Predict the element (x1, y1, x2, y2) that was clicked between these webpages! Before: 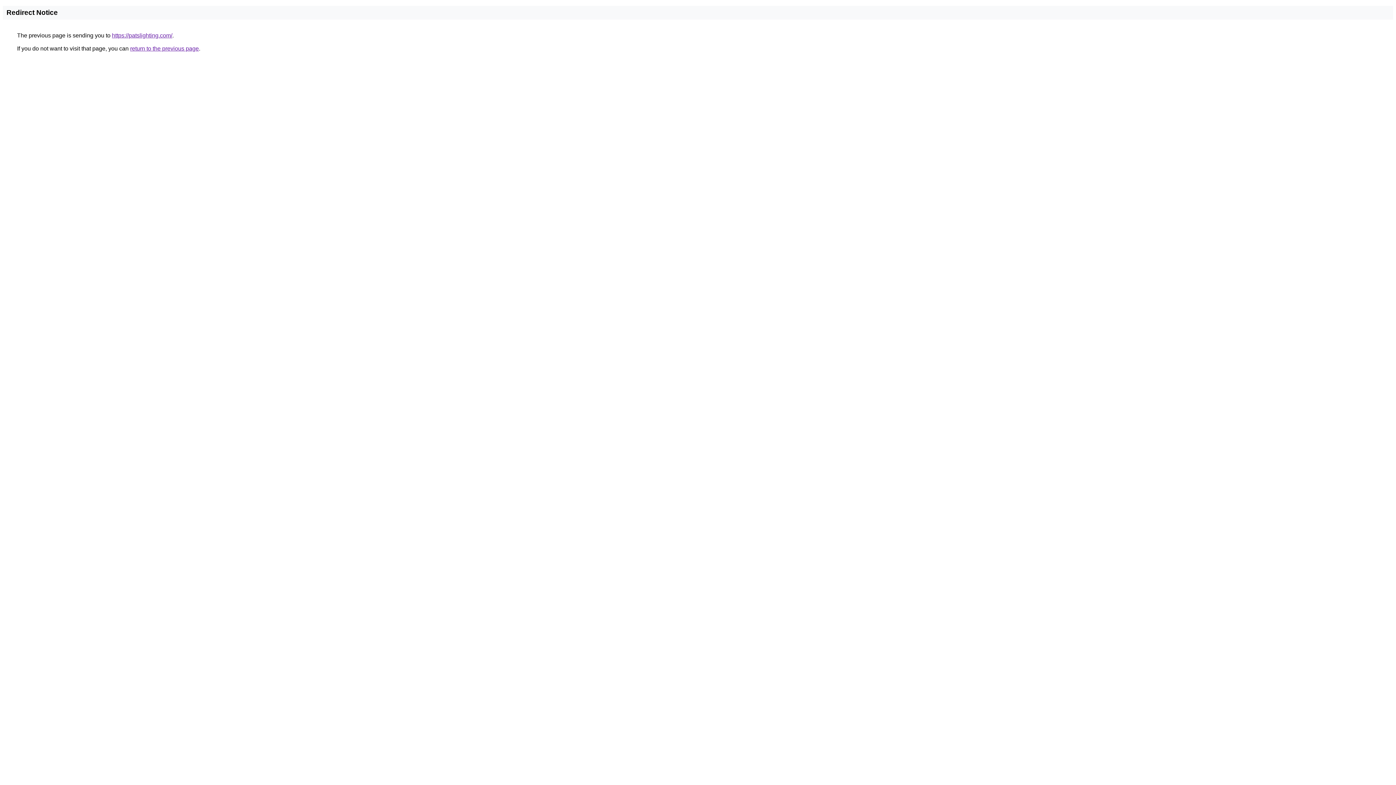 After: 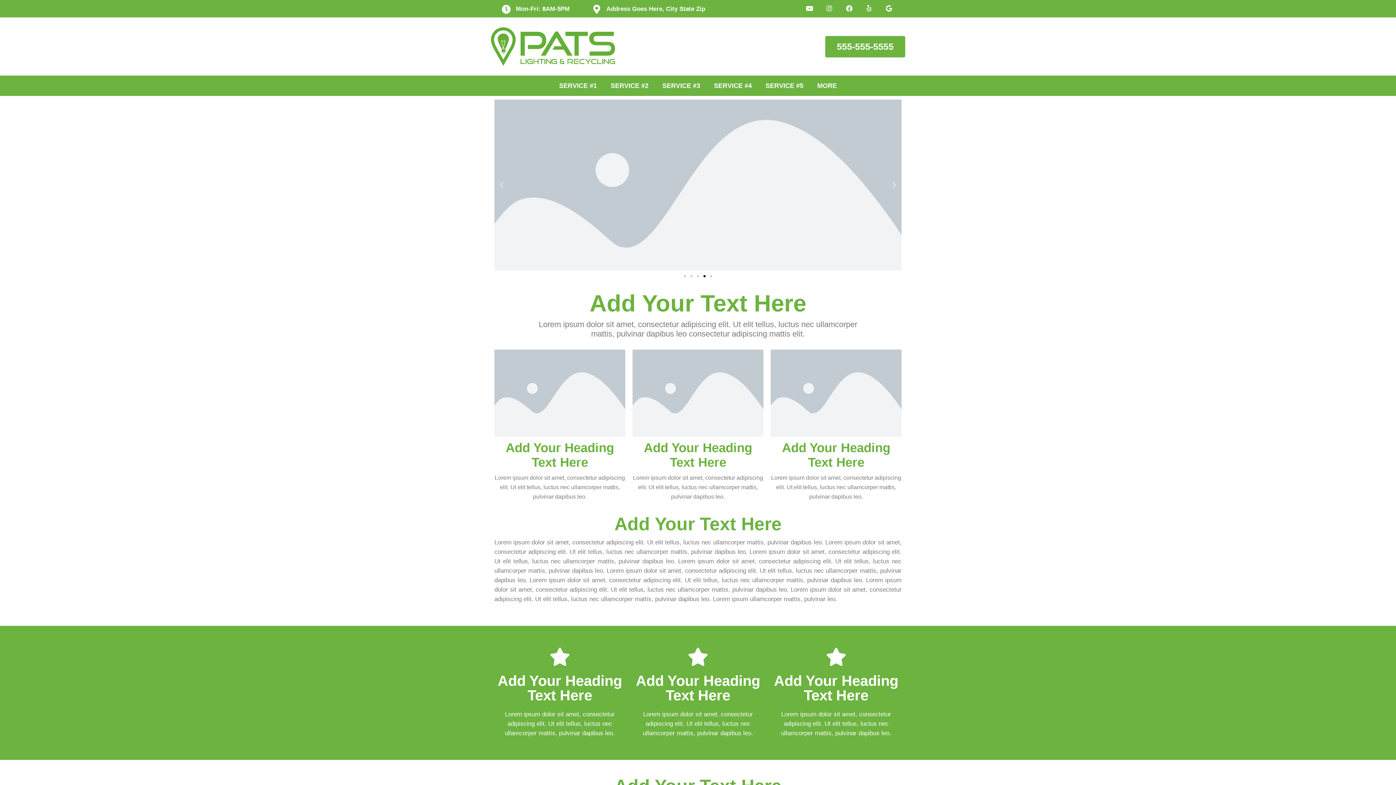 Action: bbox: (112, 32, 172, 38) label: https://patslighting.com/